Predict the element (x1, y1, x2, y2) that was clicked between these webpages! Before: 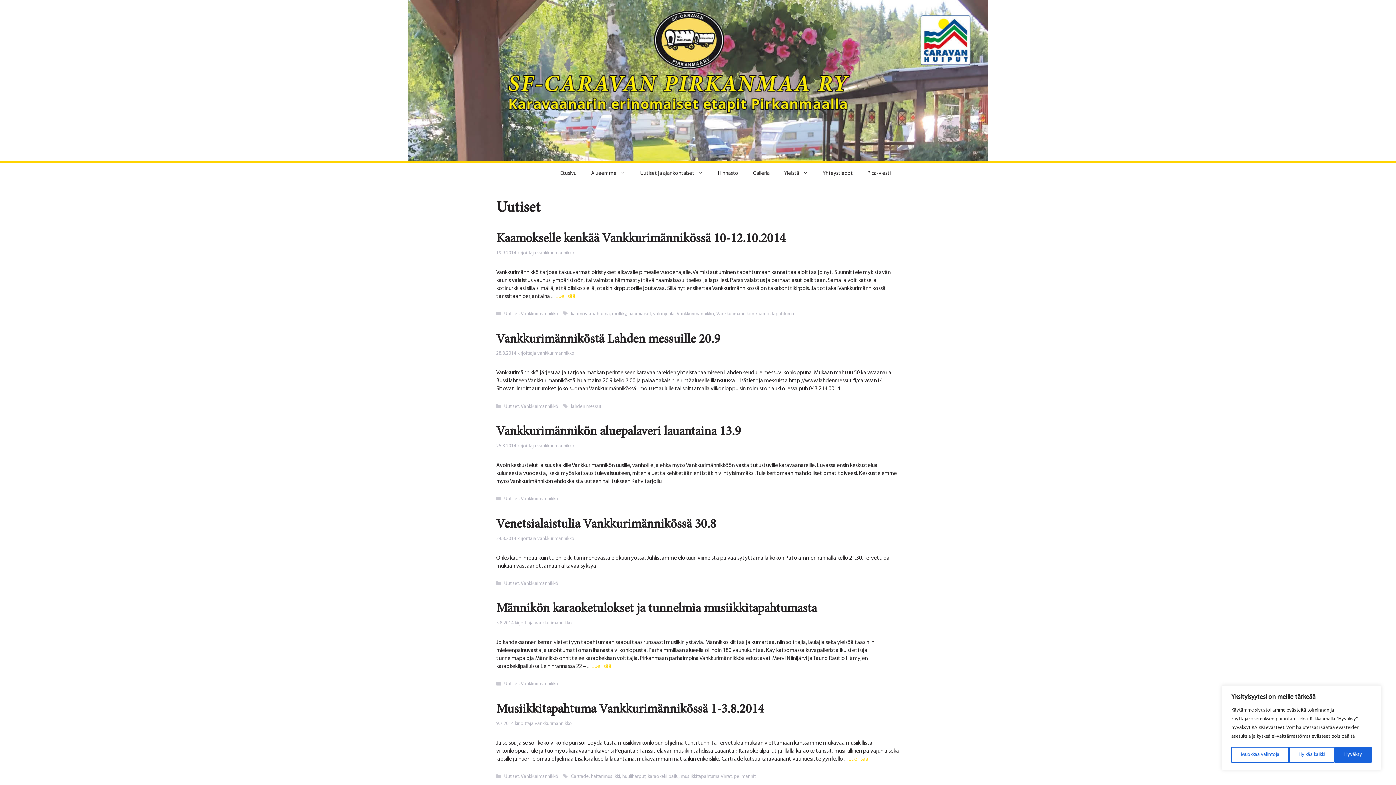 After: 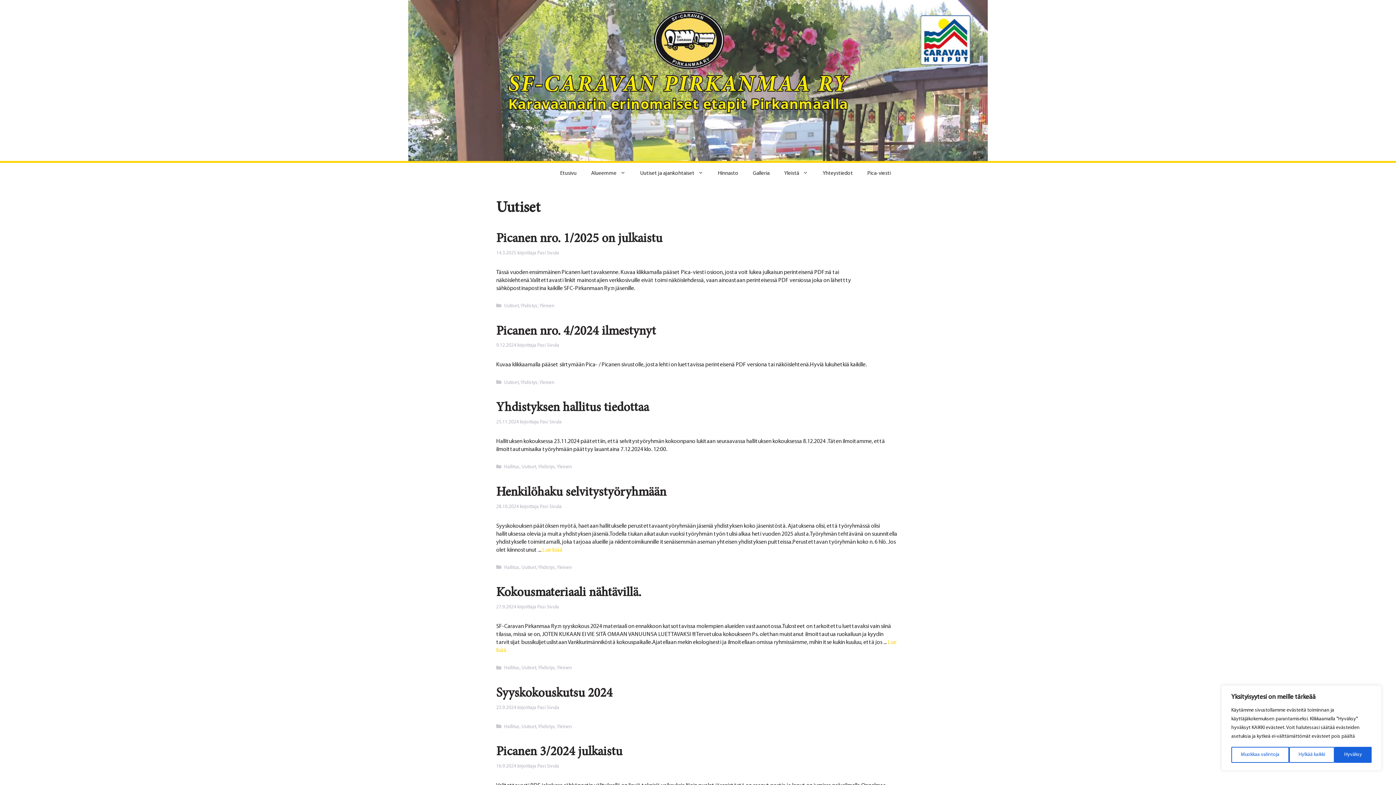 Action: bbox: (504, 774, 518, 779) label: Uutiset